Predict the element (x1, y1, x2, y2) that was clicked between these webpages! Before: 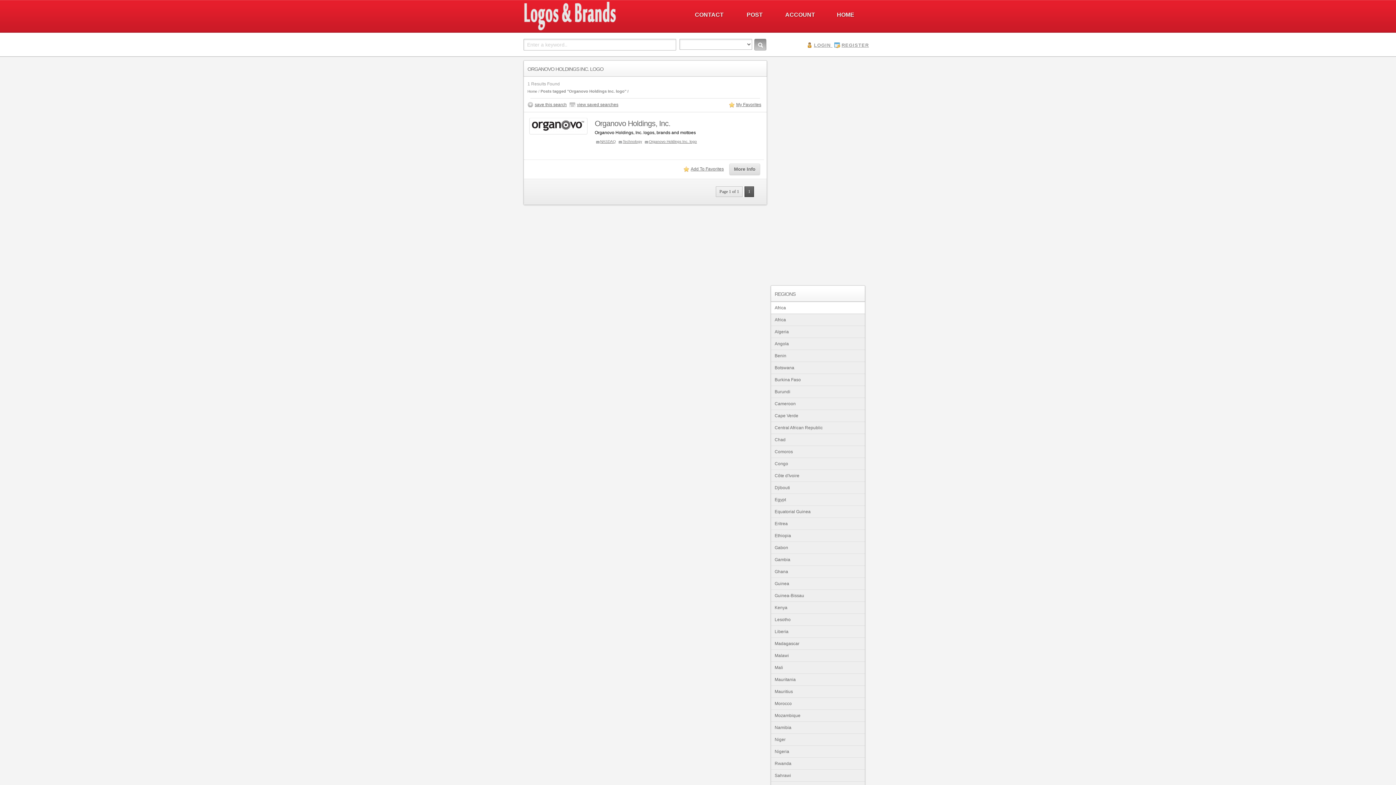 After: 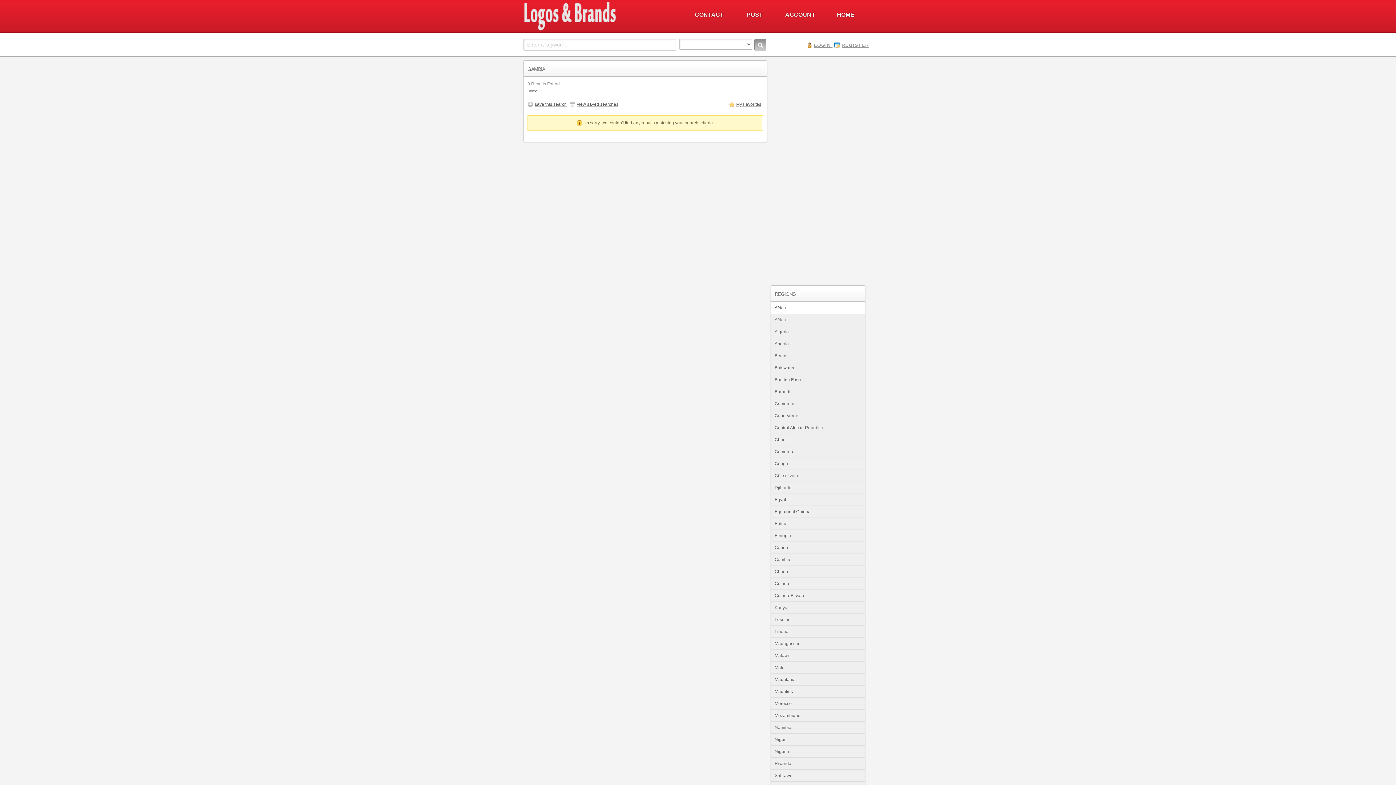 Action: label: Gambia bbox: (771, 554, 865, 565)